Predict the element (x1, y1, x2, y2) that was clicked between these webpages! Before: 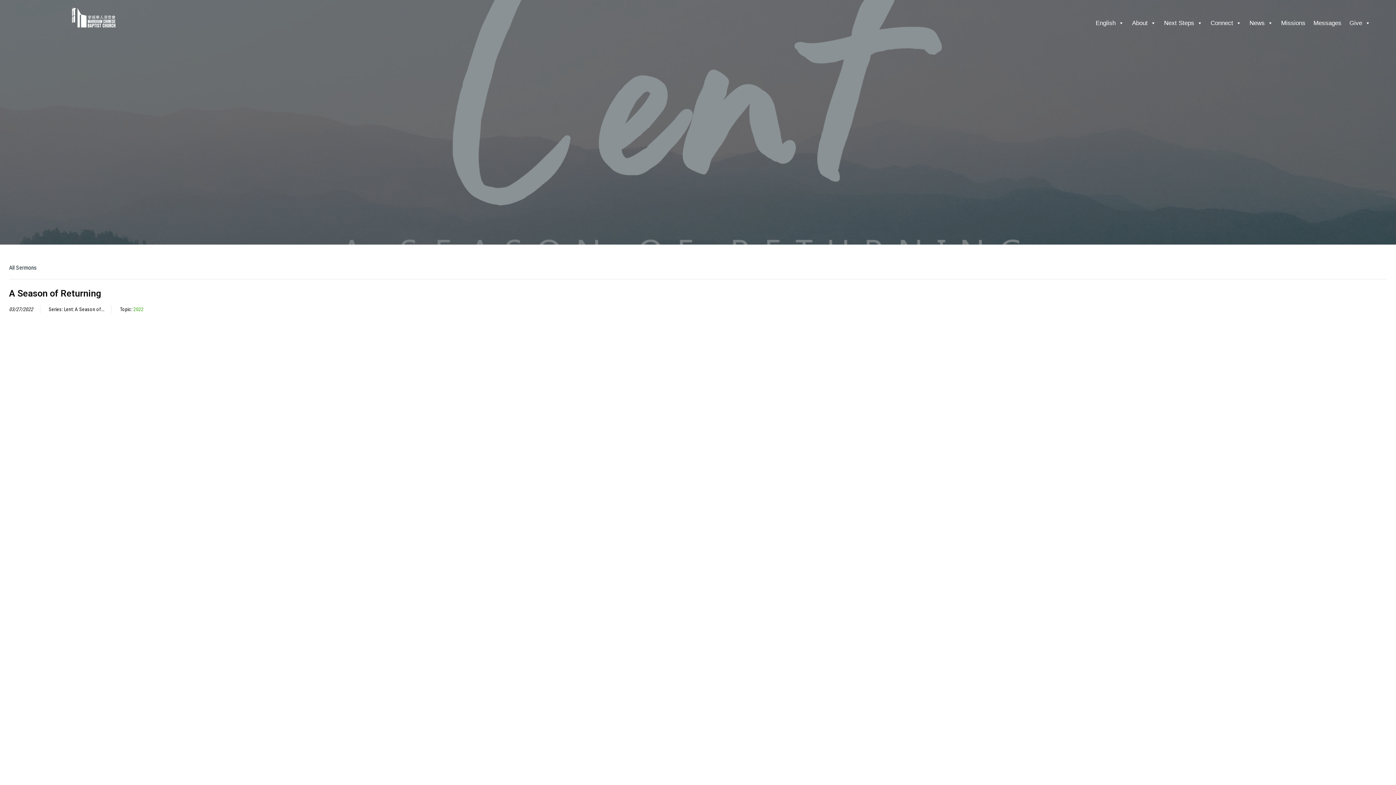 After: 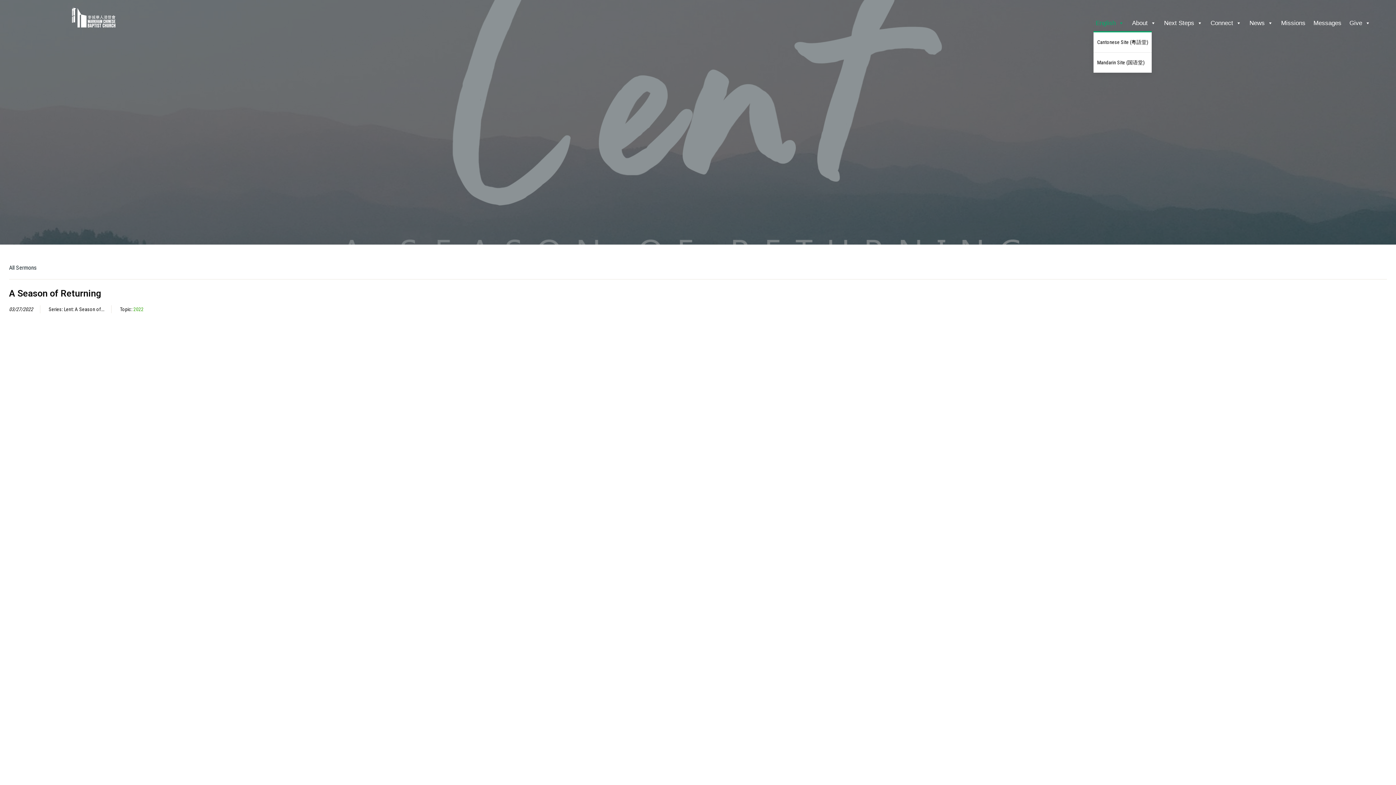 Action: label: English bbox: (1093, 15, 1126, 31)